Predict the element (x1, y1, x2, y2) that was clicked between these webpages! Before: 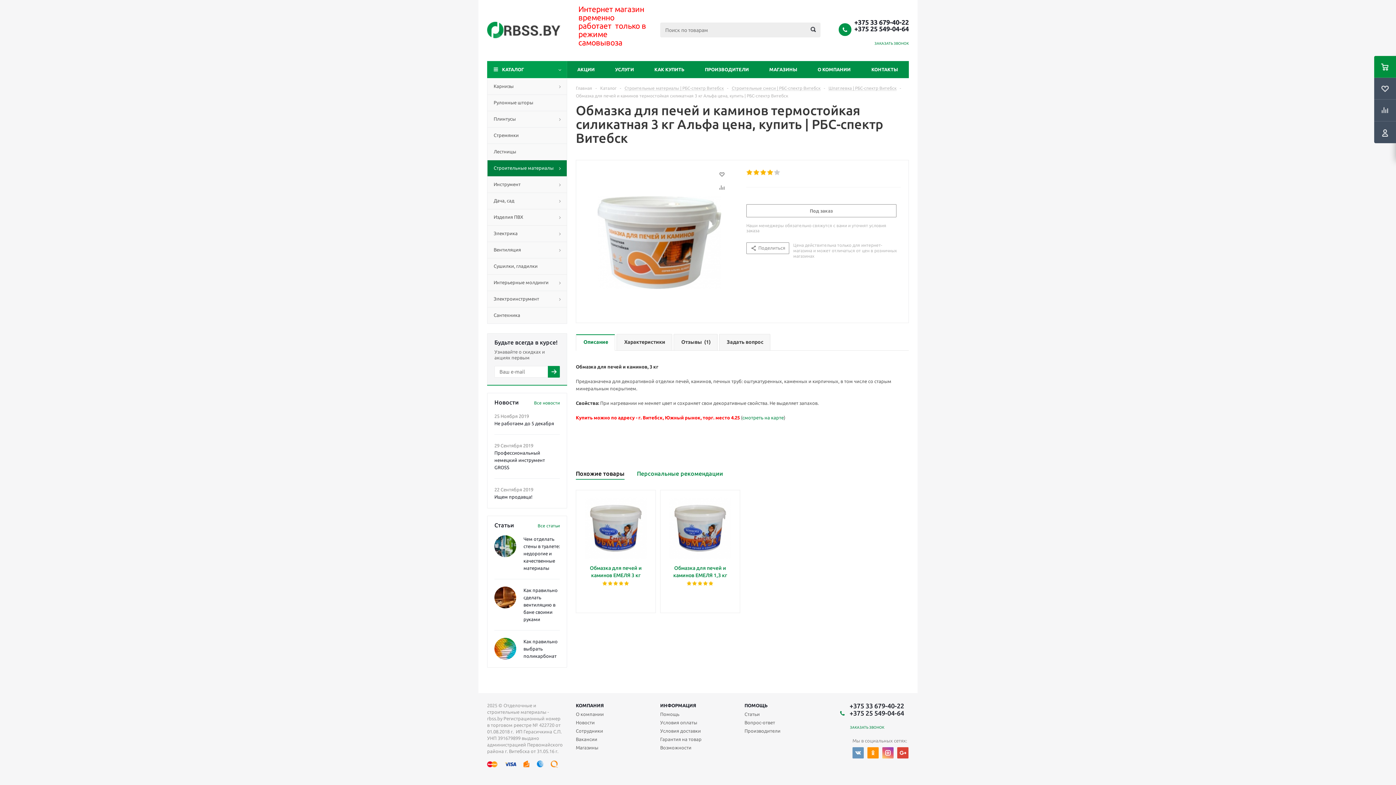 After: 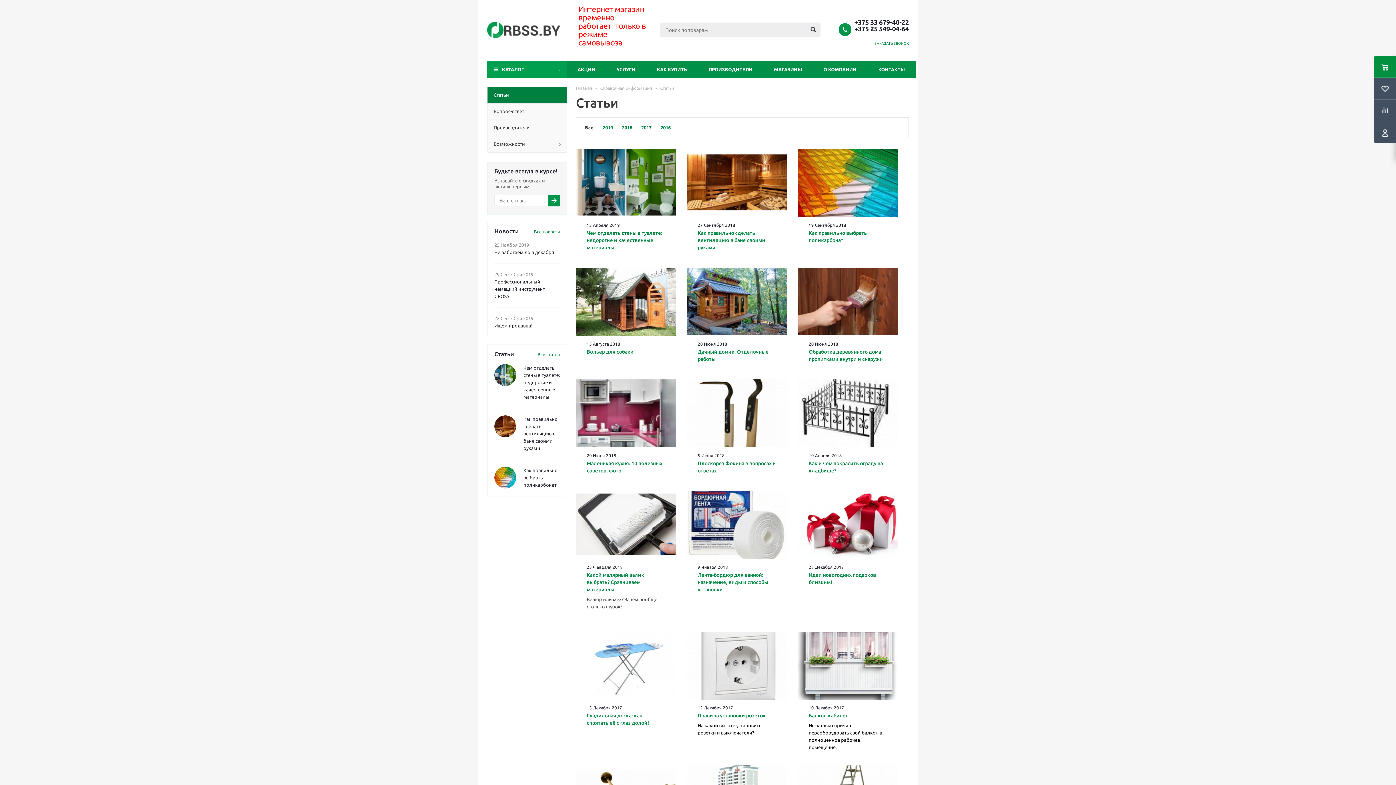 Action: bbox: (523, 588, 557, 622) label: Как правильно сделать вентиляцию в бане своими руками